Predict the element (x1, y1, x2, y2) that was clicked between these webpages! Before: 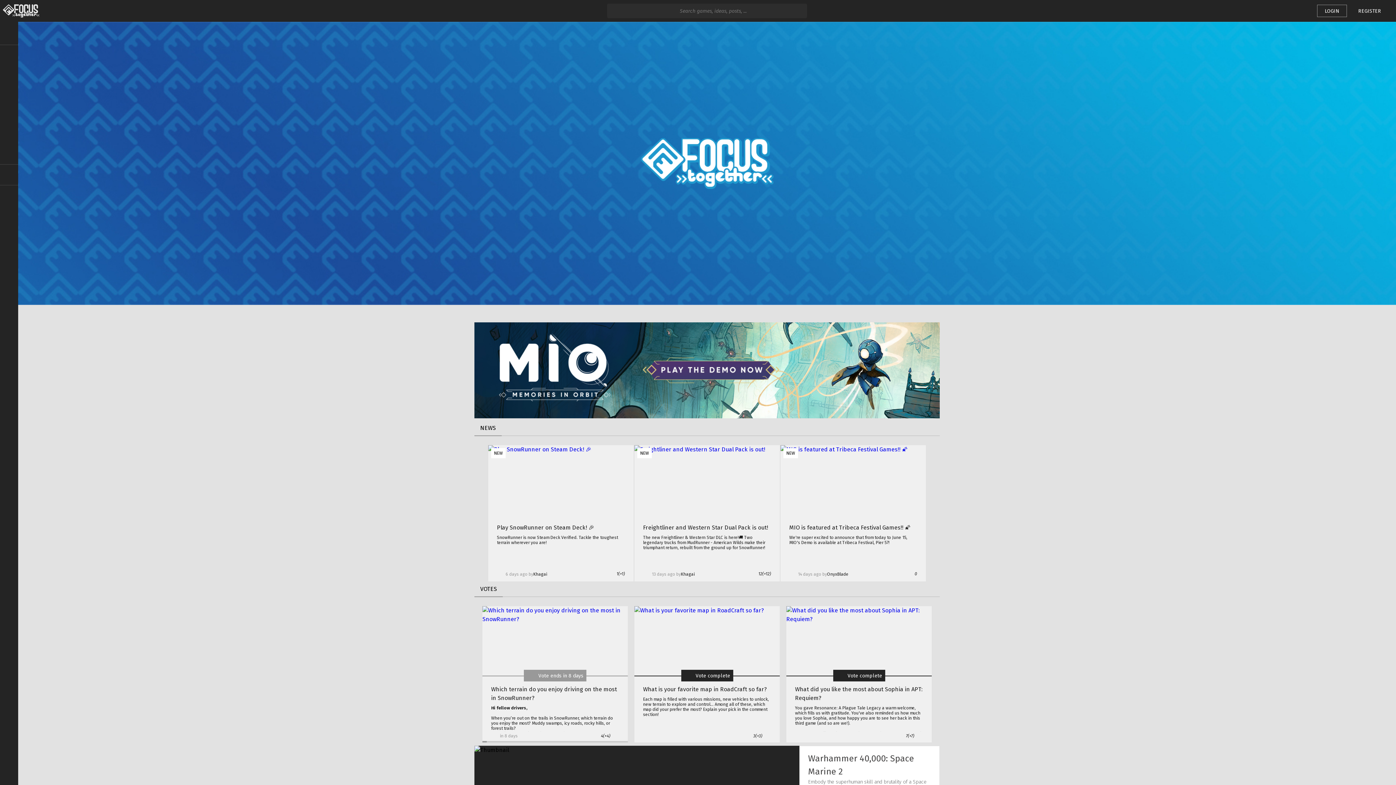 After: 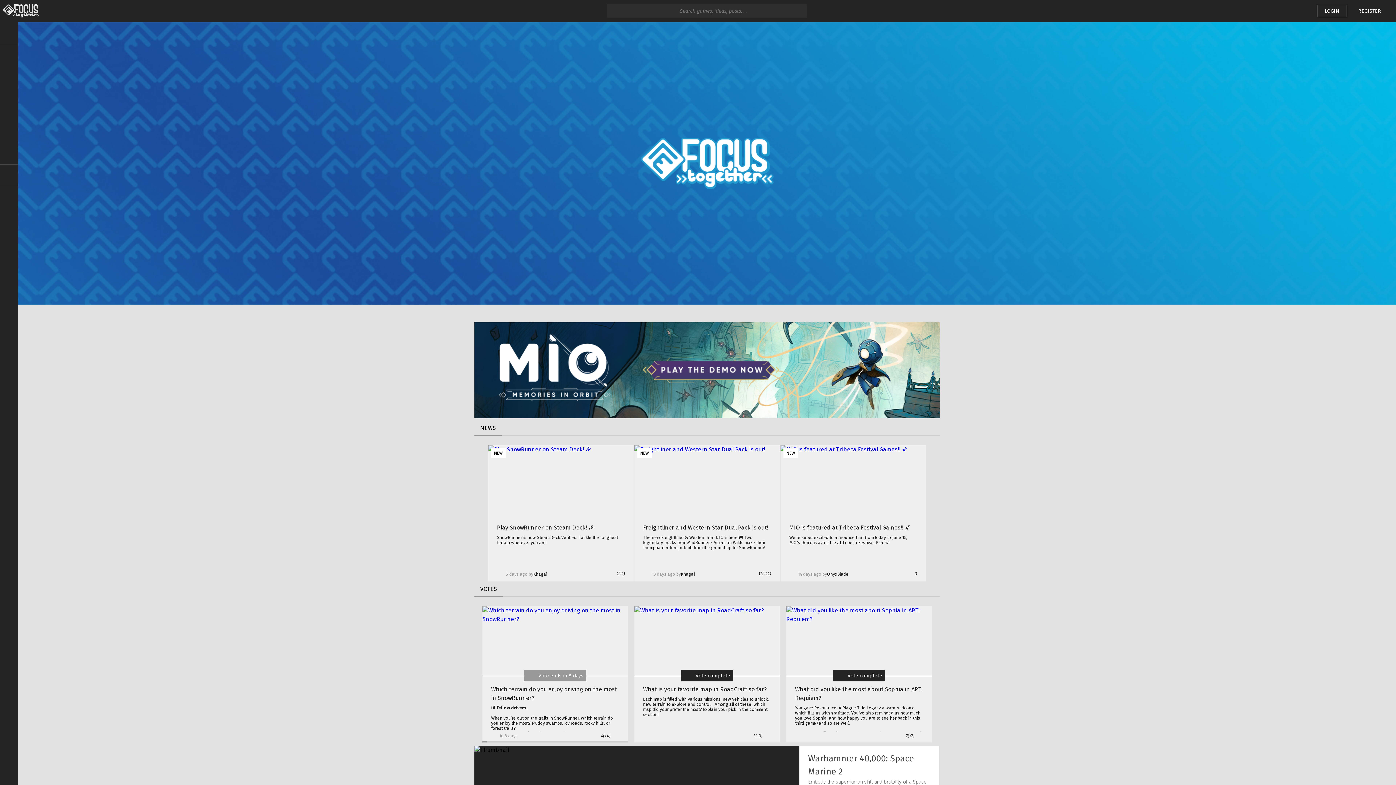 Action: bbox: (1317, 4, 1347, 17) label: LOGIN